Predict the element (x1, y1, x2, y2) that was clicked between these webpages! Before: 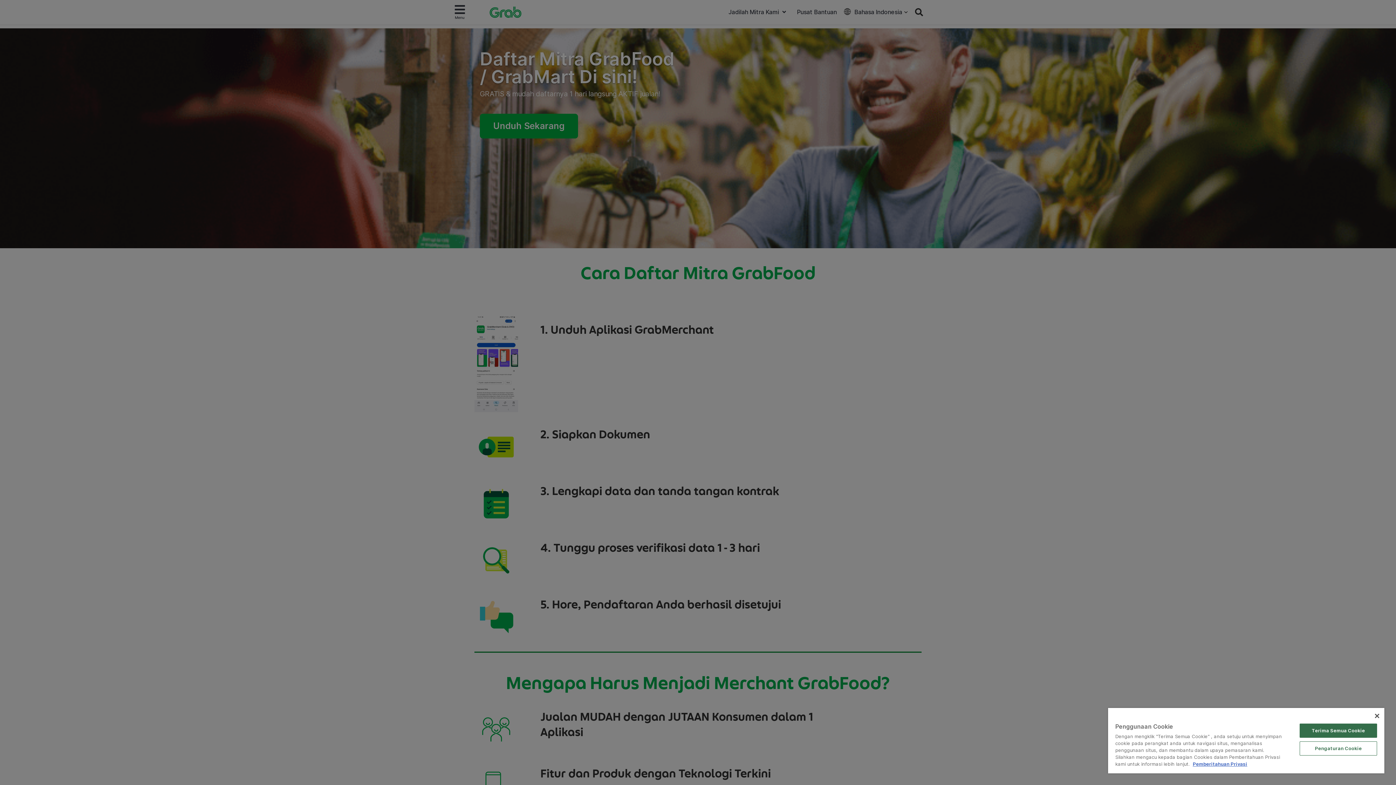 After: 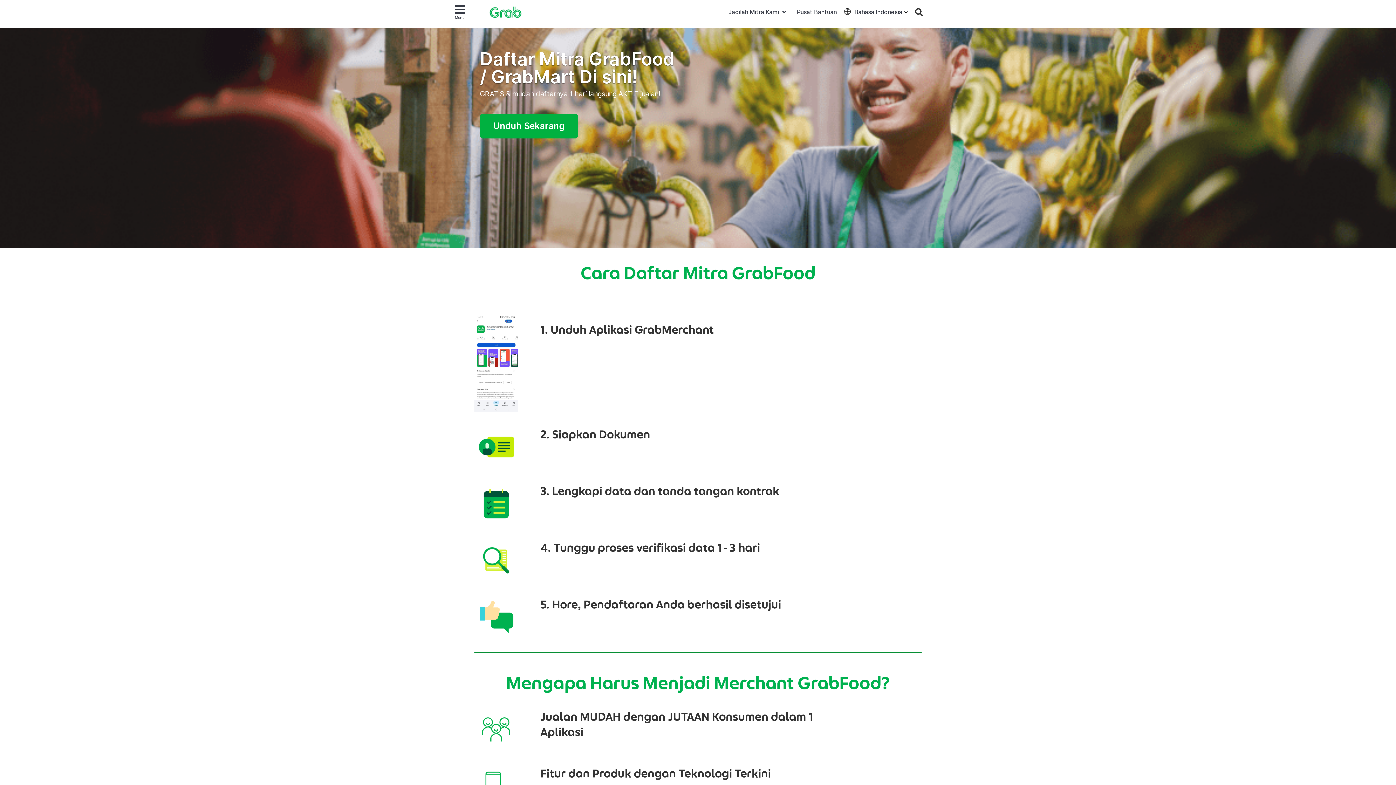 Action: bbox: (1299, 724, 1377, 738) label: Terima Semua Cookie